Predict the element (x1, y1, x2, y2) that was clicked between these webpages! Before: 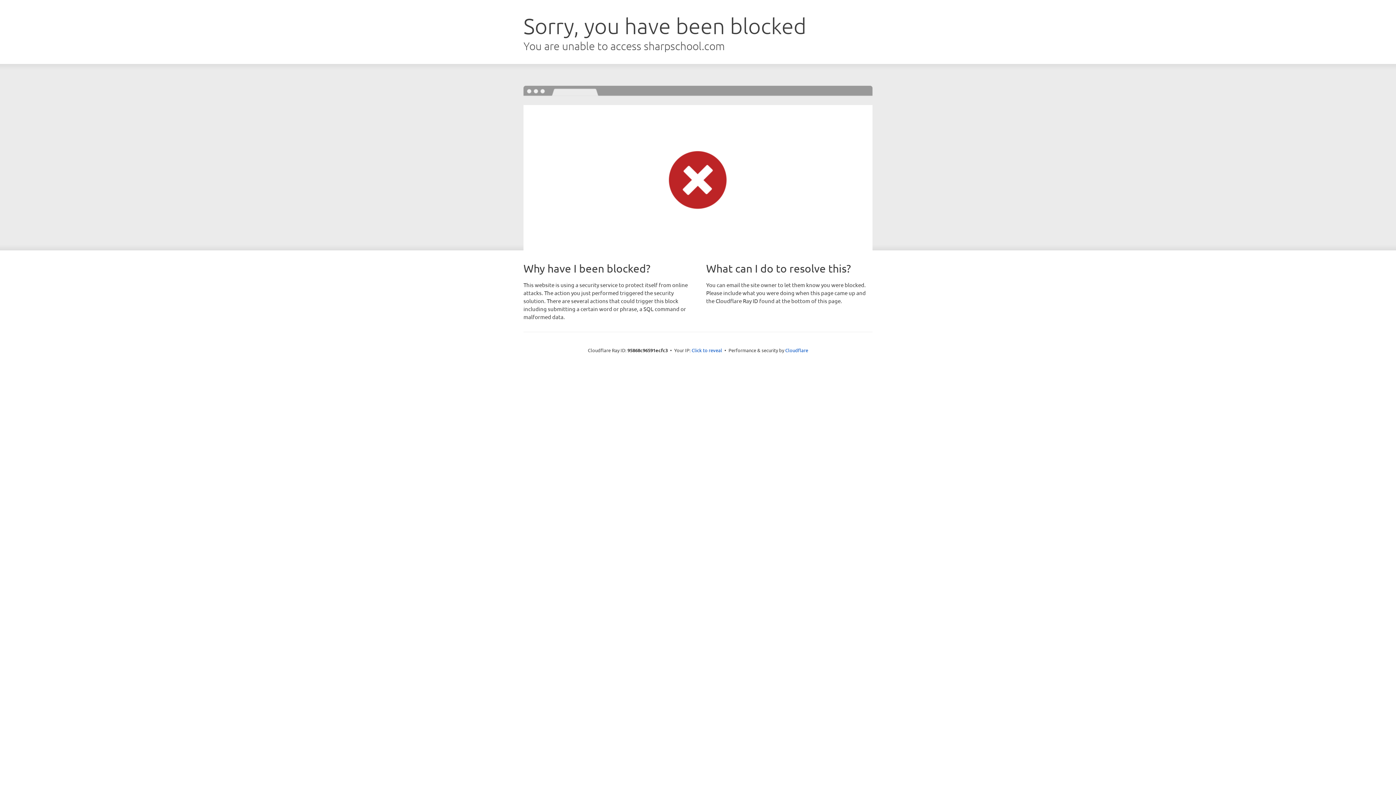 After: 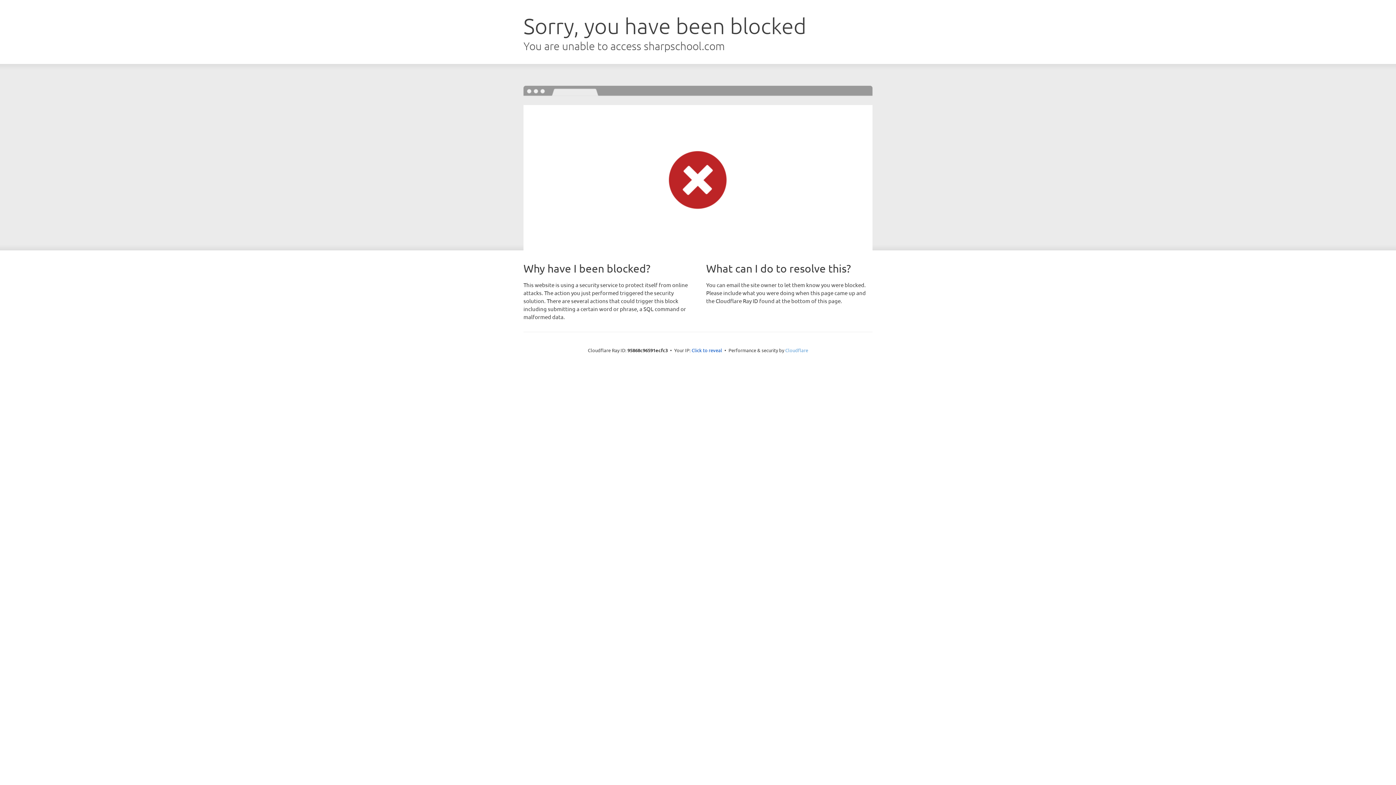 Action: label: Cloudflare bbox: (785, 347, 808, 353)